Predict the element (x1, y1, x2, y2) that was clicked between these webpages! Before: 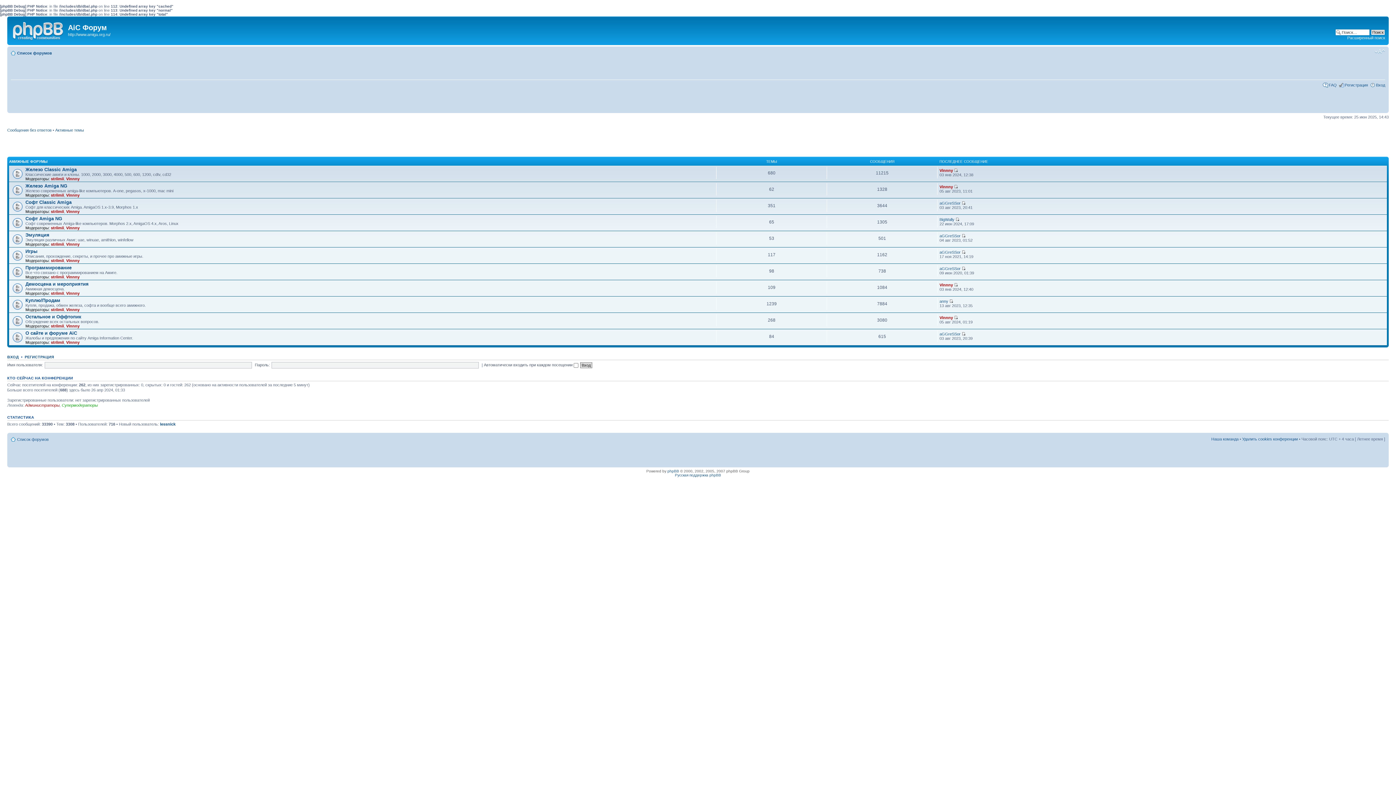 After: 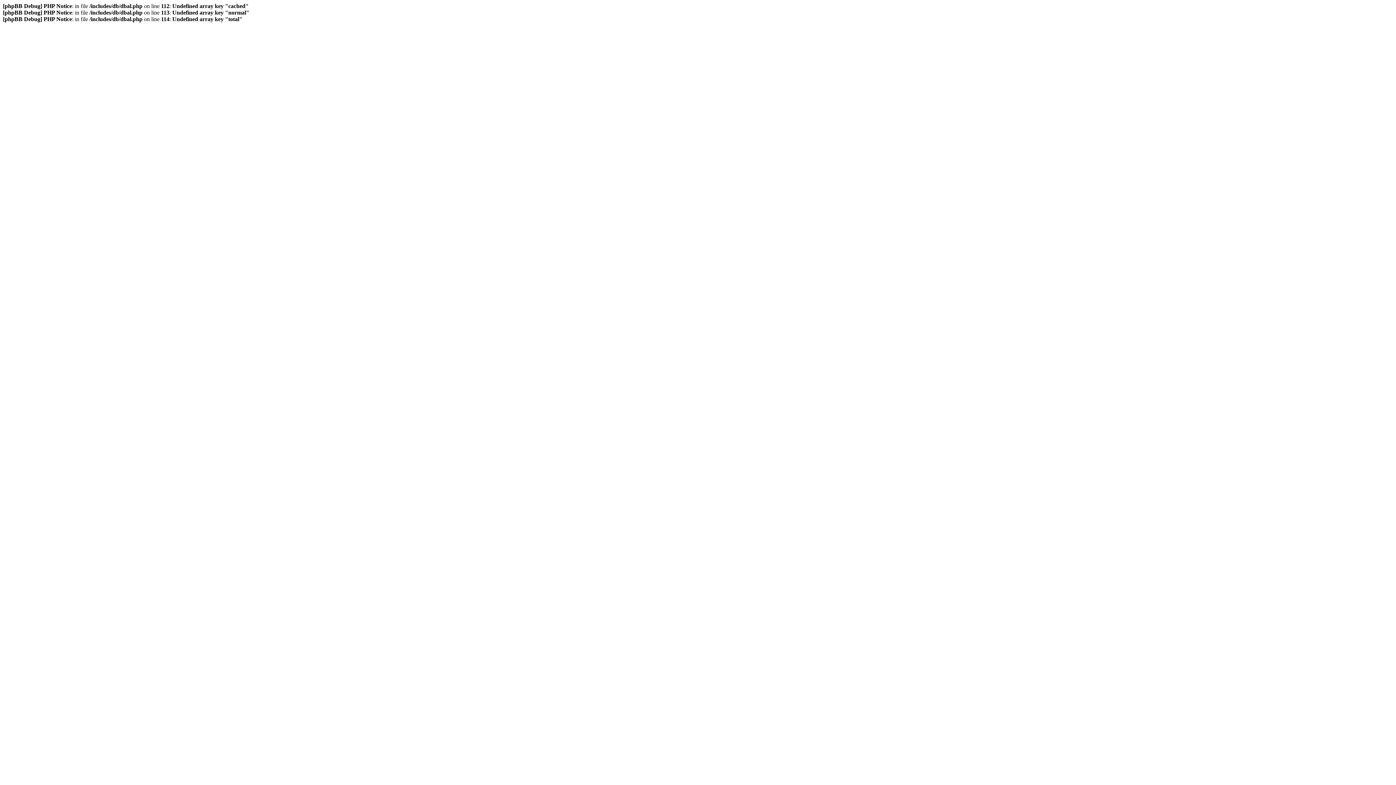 Action: label: Активные темы bbox: (55, 127, 84, 132)